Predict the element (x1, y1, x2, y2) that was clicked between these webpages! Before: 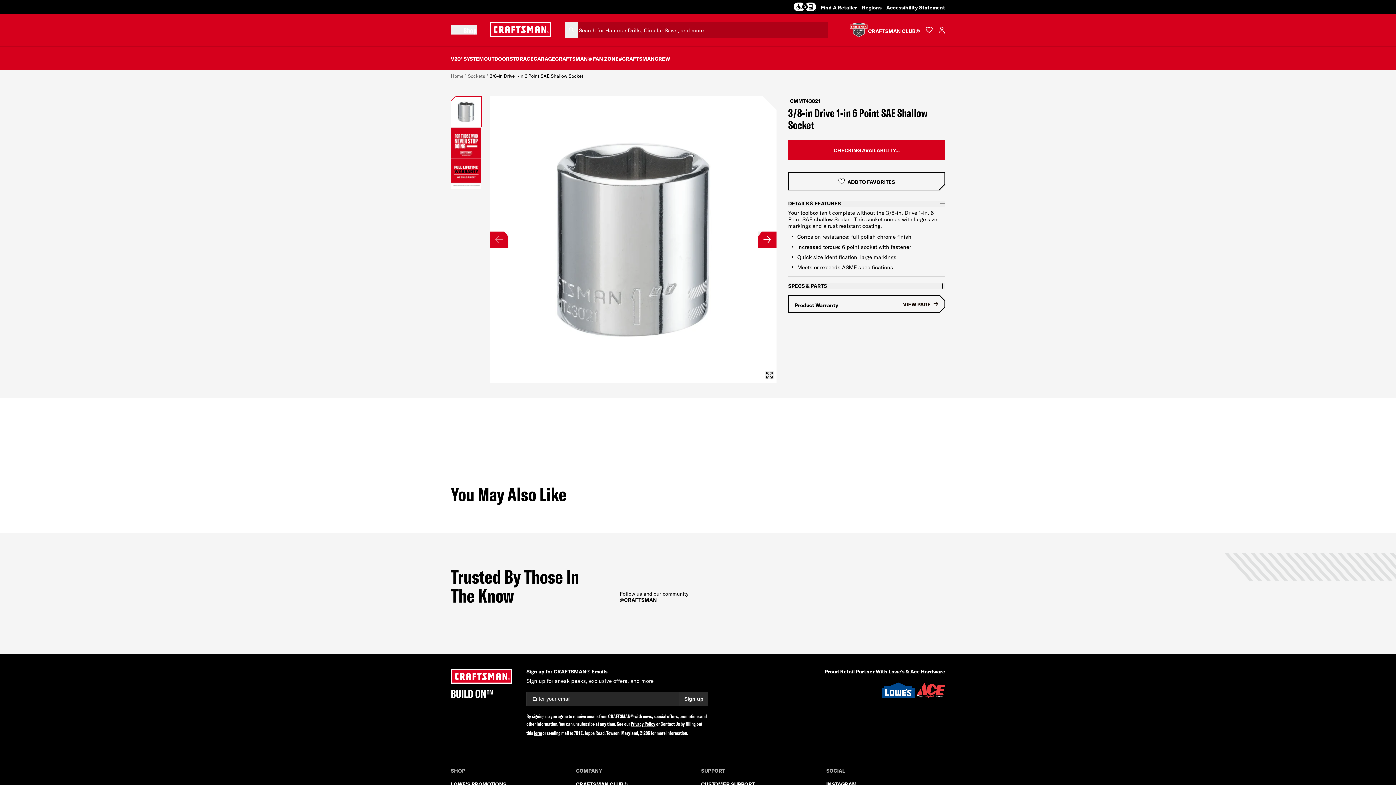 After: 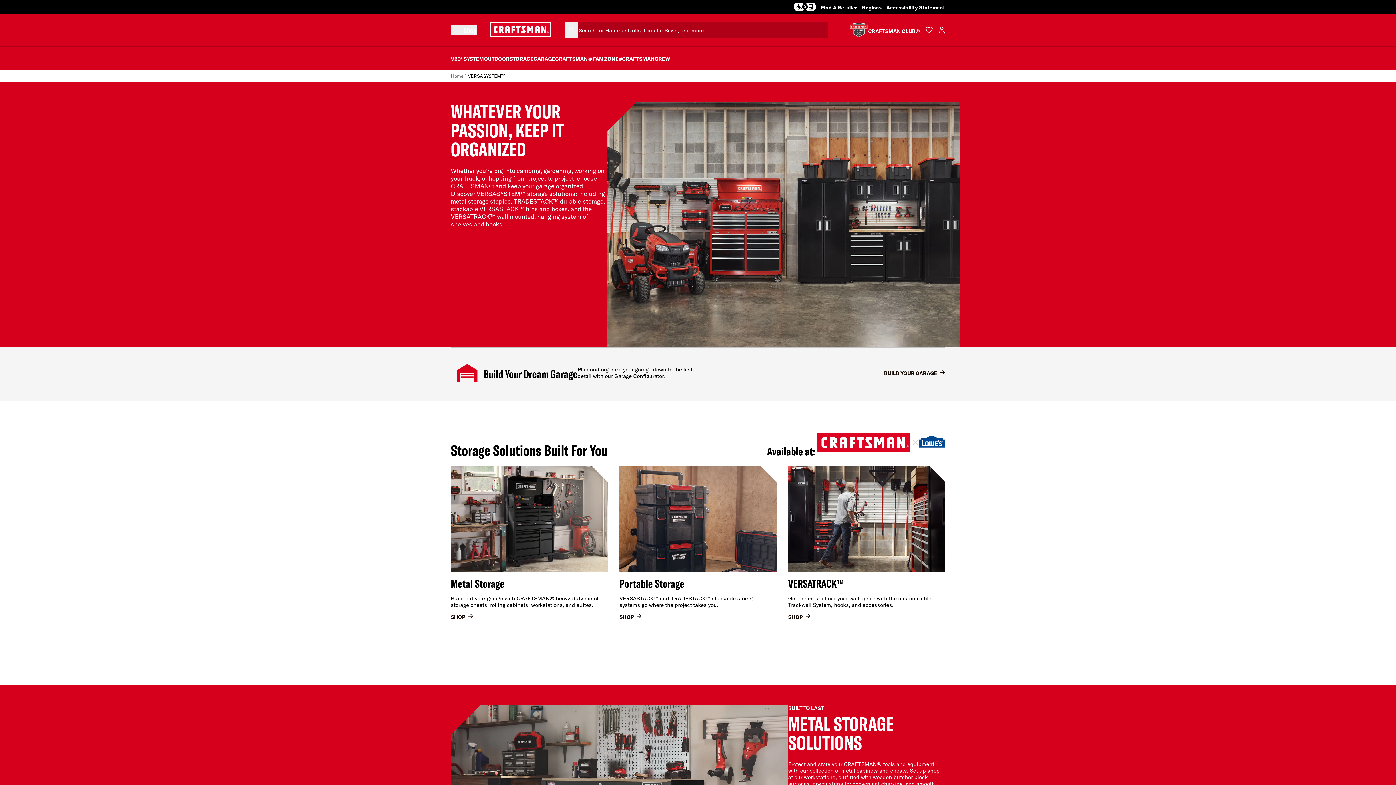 Action: bbox: (509, 54, 533, 62) label: STORAGE